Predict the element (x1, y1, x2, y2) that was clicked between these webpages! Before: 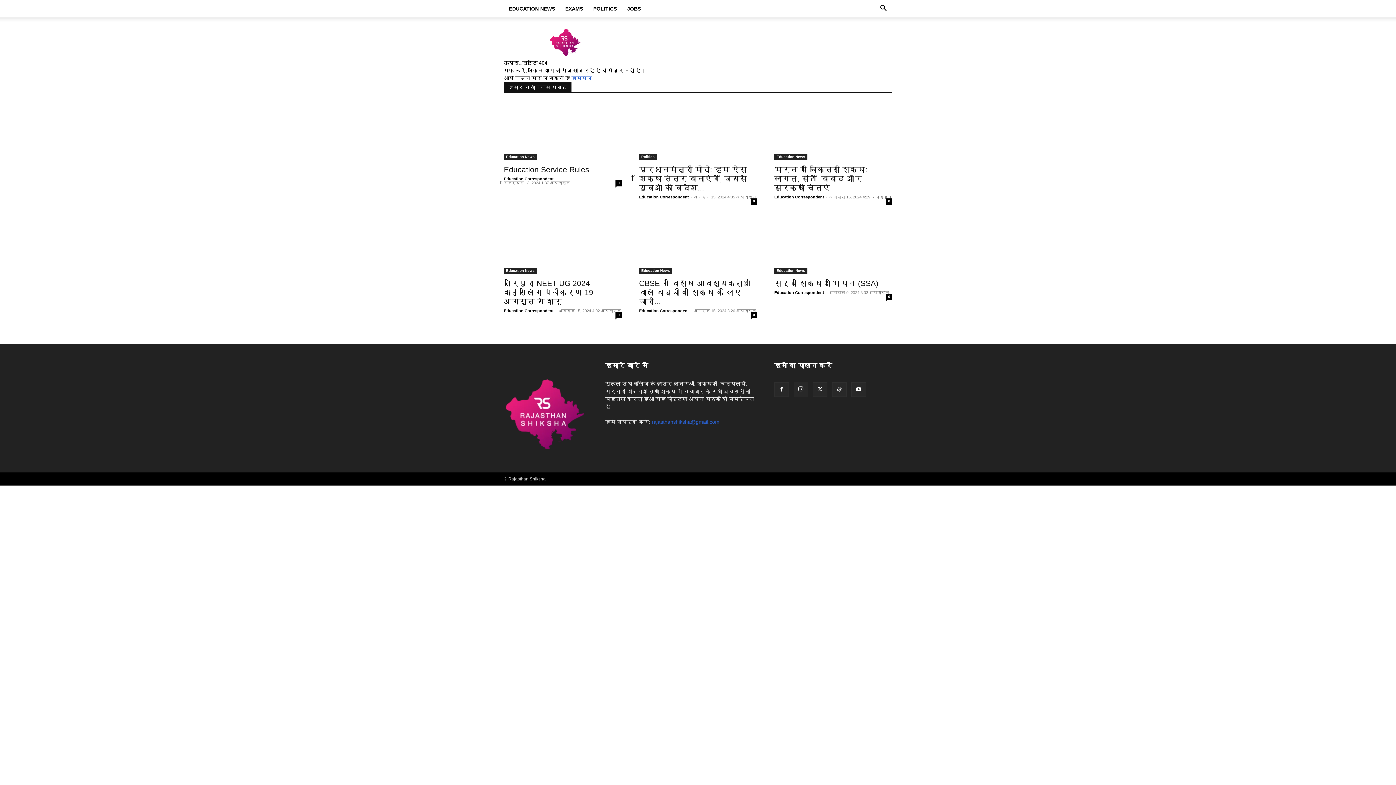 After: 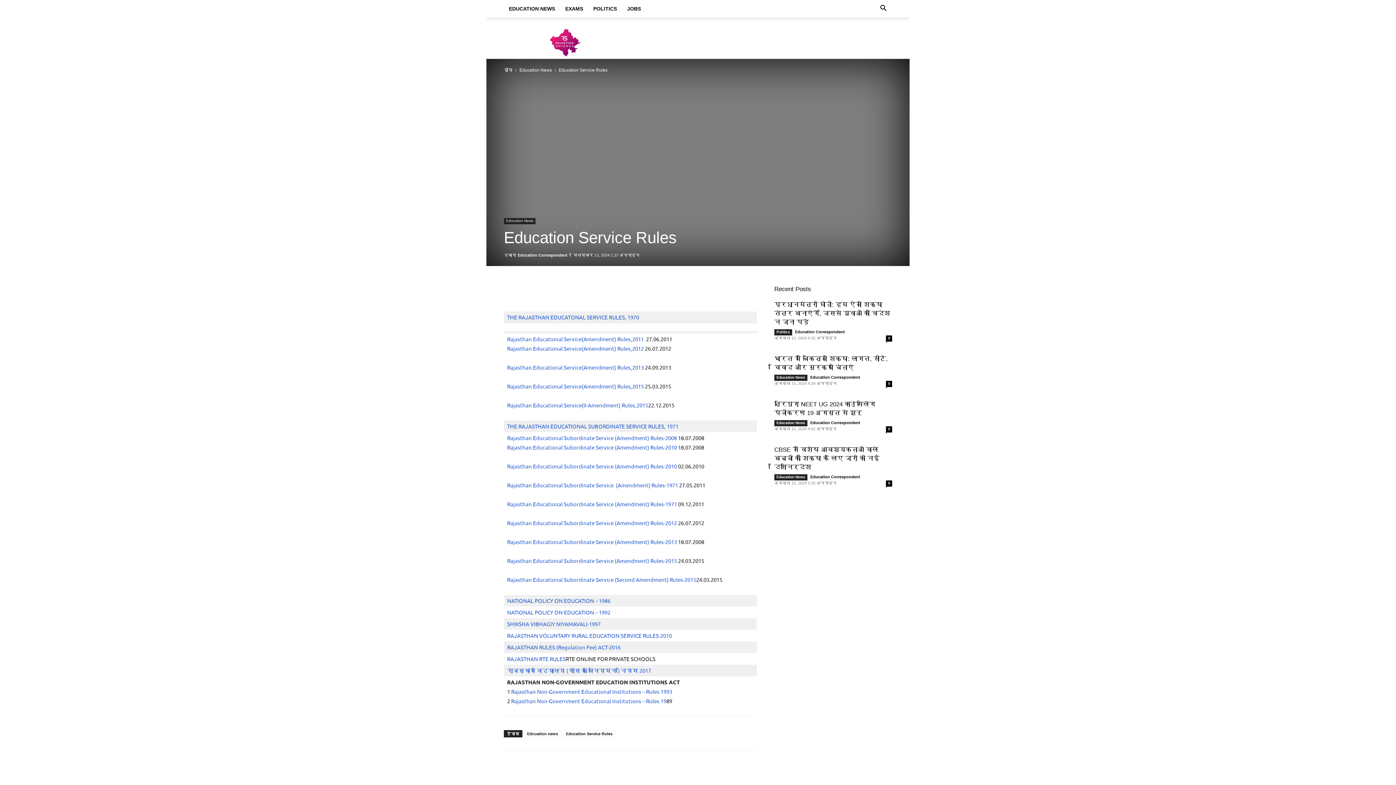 Action: bbox: (615, 180, 621, 186) label: 0